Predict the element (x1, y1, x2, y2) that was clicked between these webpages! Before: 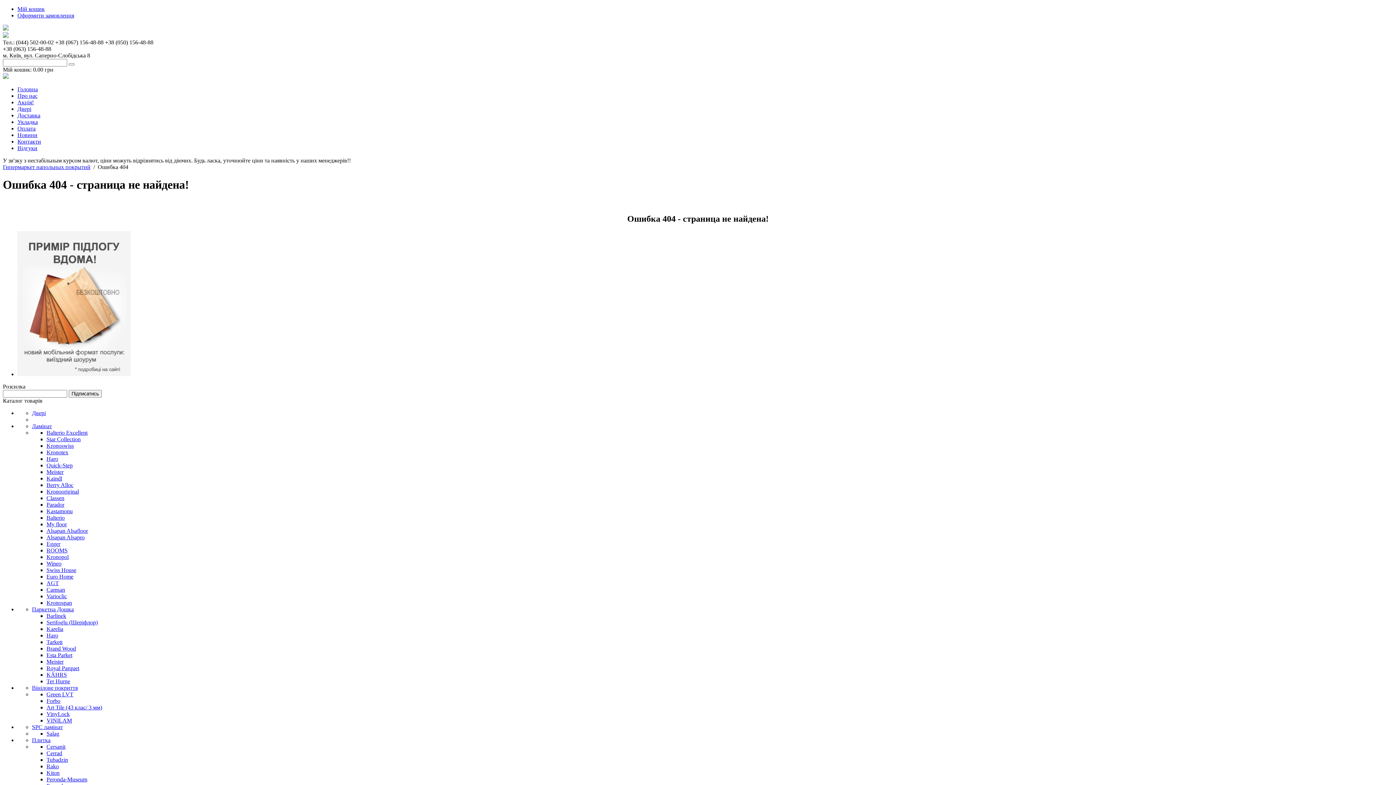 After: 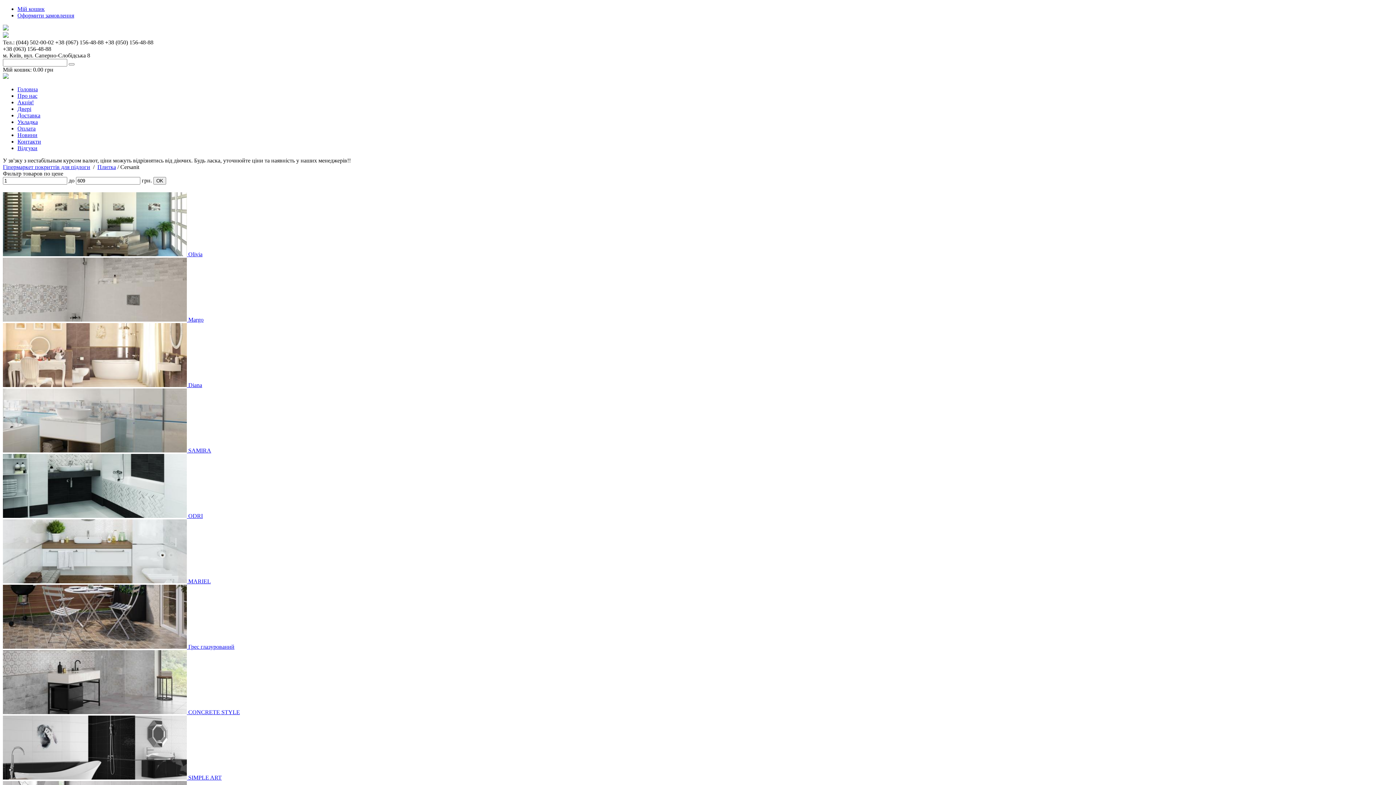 Action: bbox: (46, 743, 65, 750) label: Cersanit